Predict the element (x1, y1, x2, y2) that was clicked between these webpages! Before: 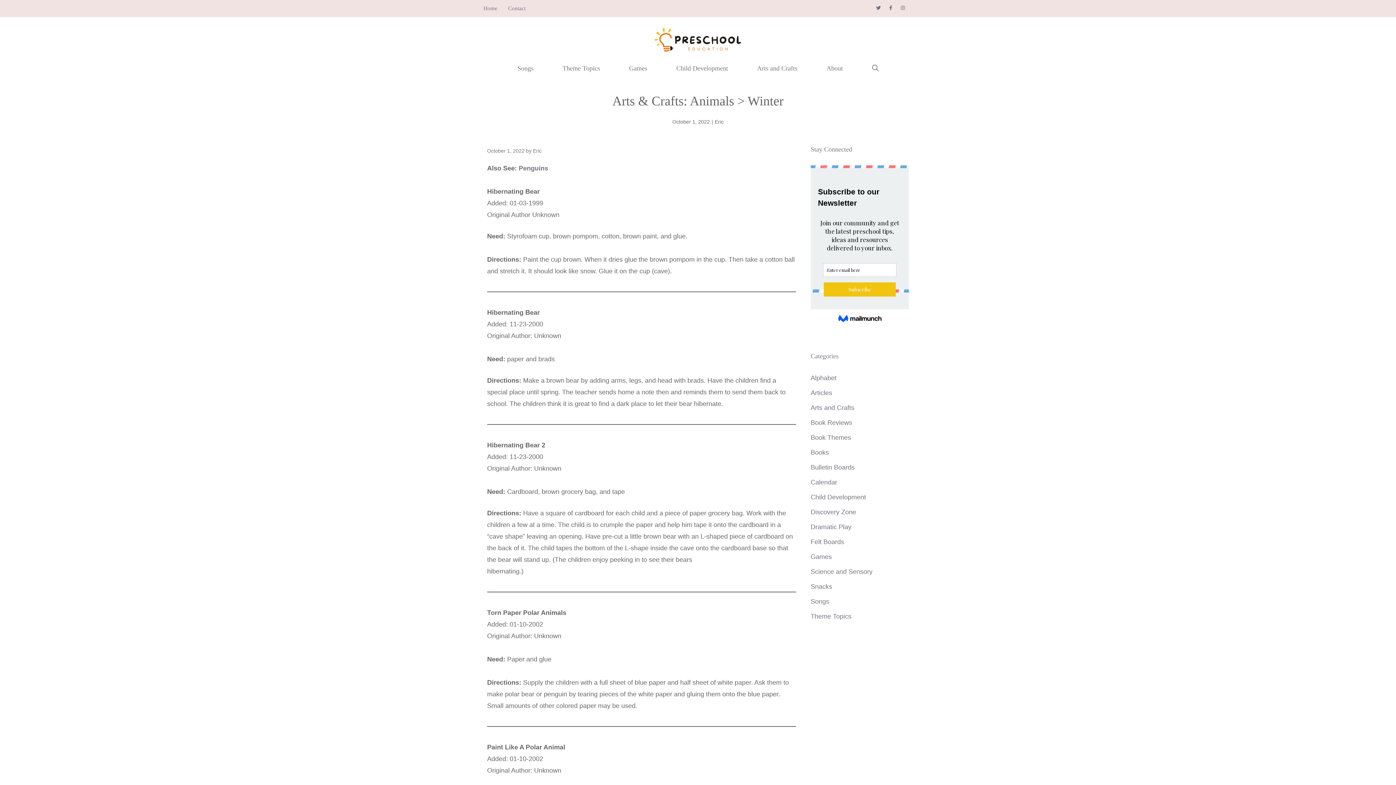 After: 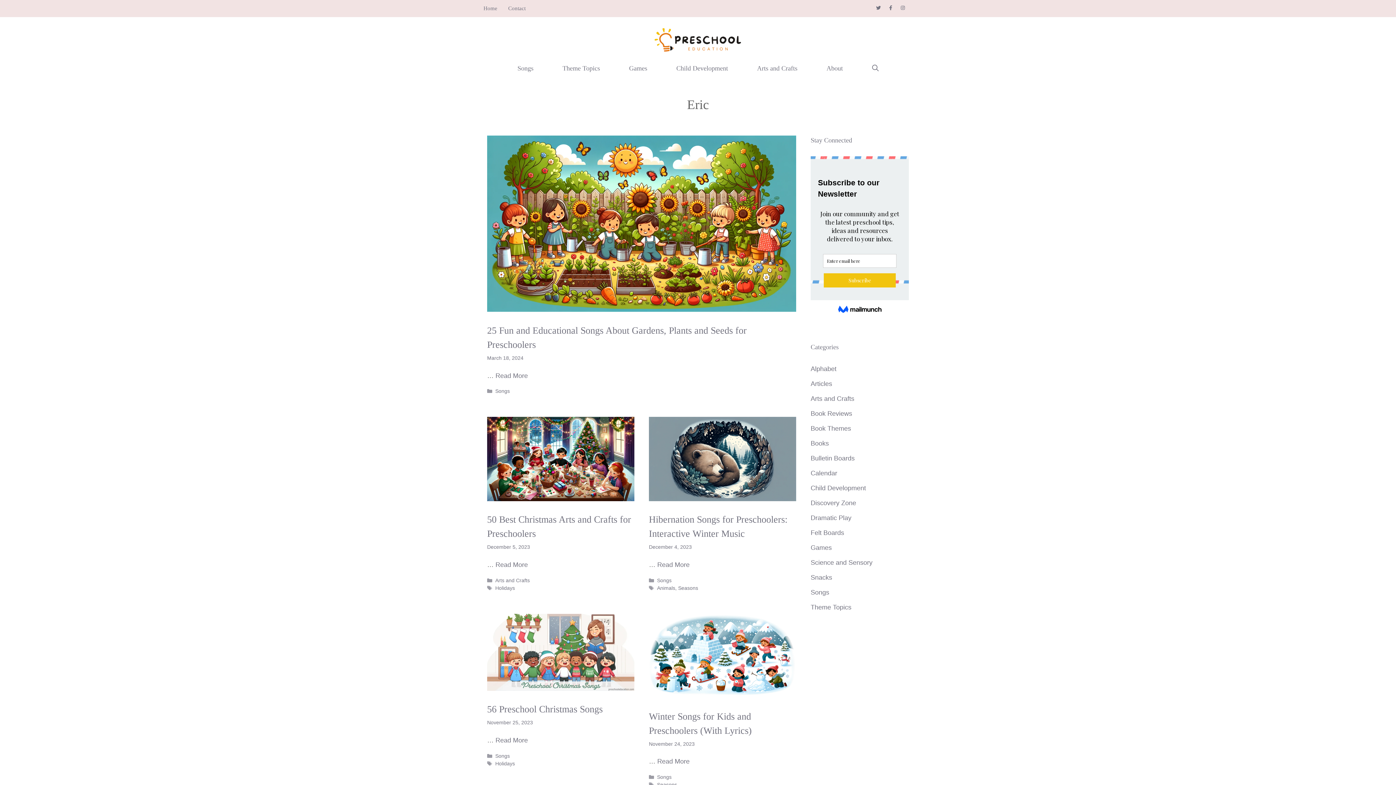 Action: label: Eric bbox: (533, 147, 541, 153)